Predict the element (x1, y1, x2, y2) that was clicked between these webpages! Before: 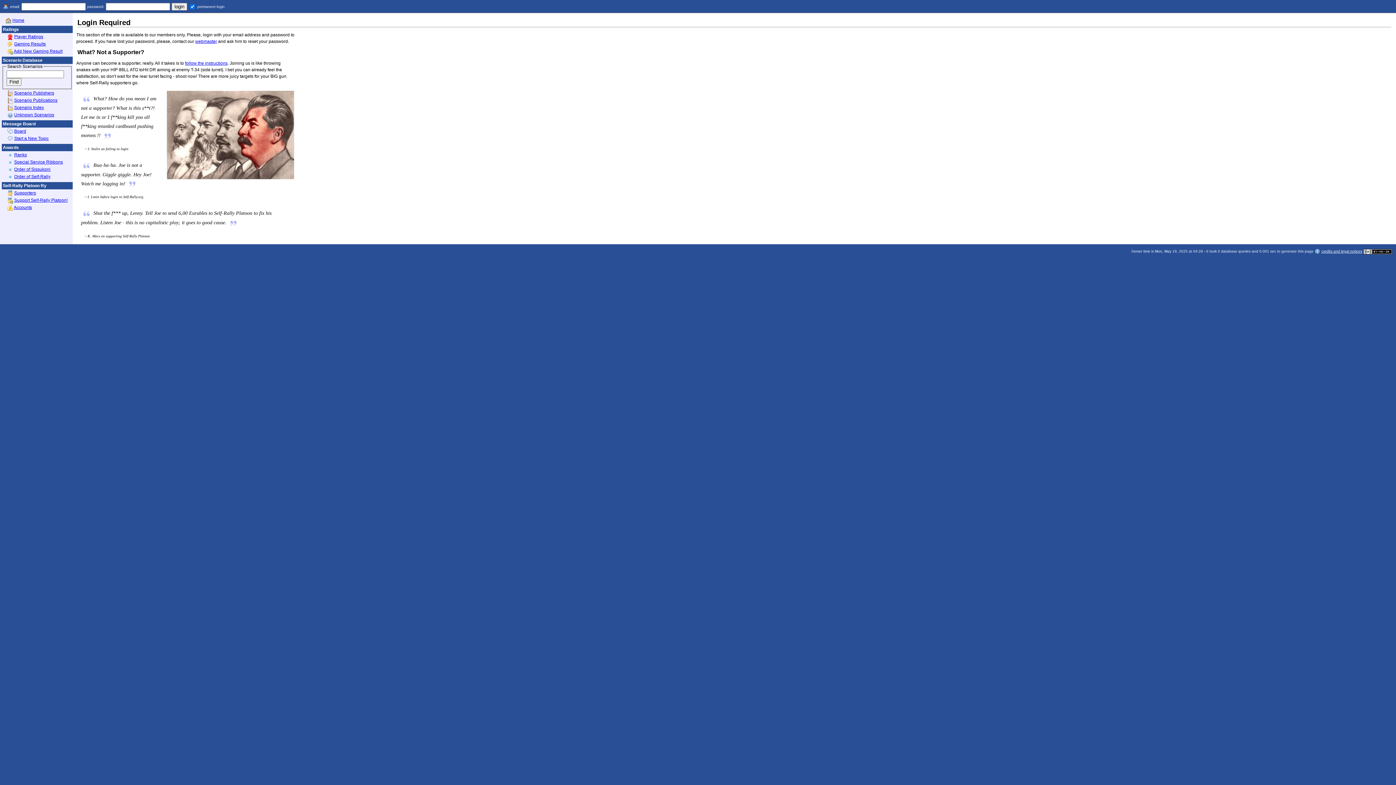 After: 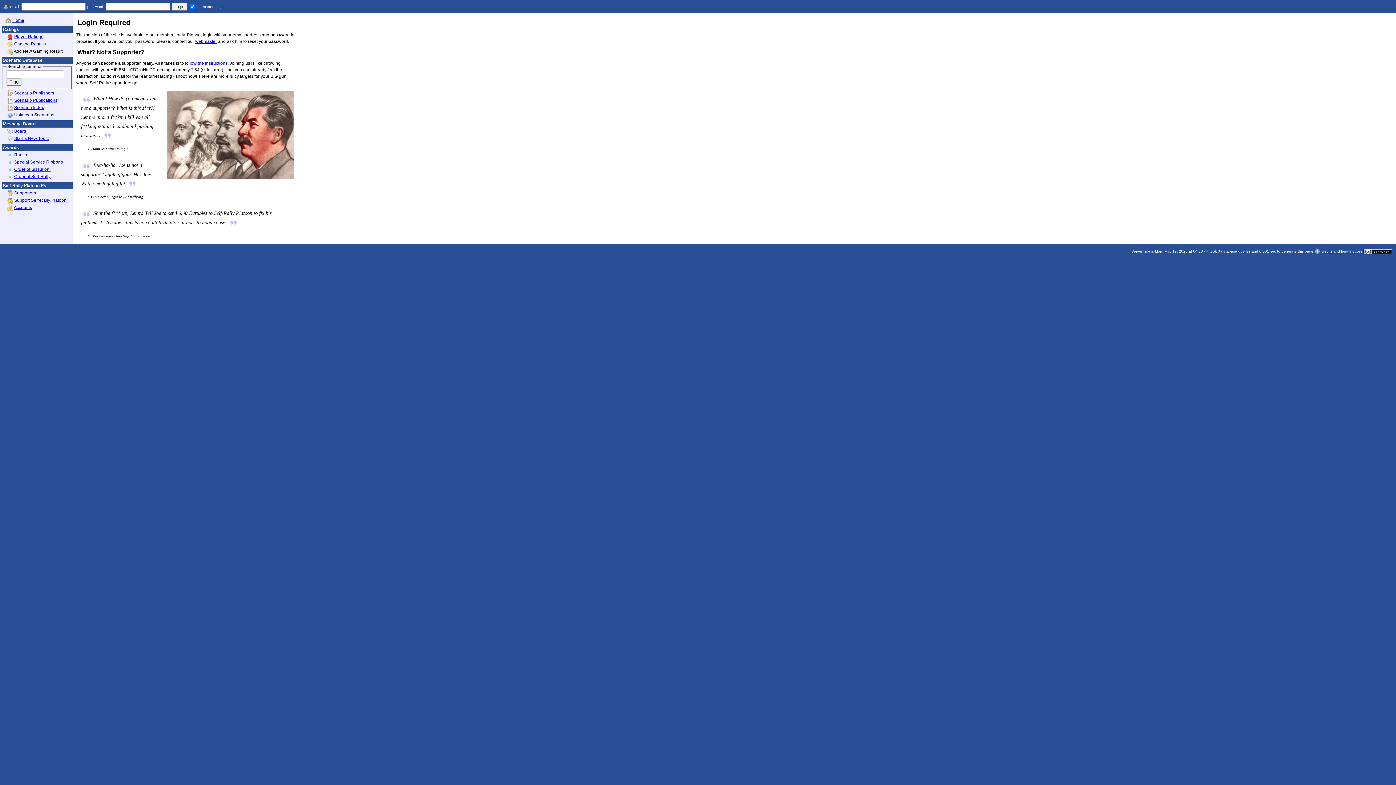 Action: bbox: (13, 48, 62, 53) label: Add New Gaming Result